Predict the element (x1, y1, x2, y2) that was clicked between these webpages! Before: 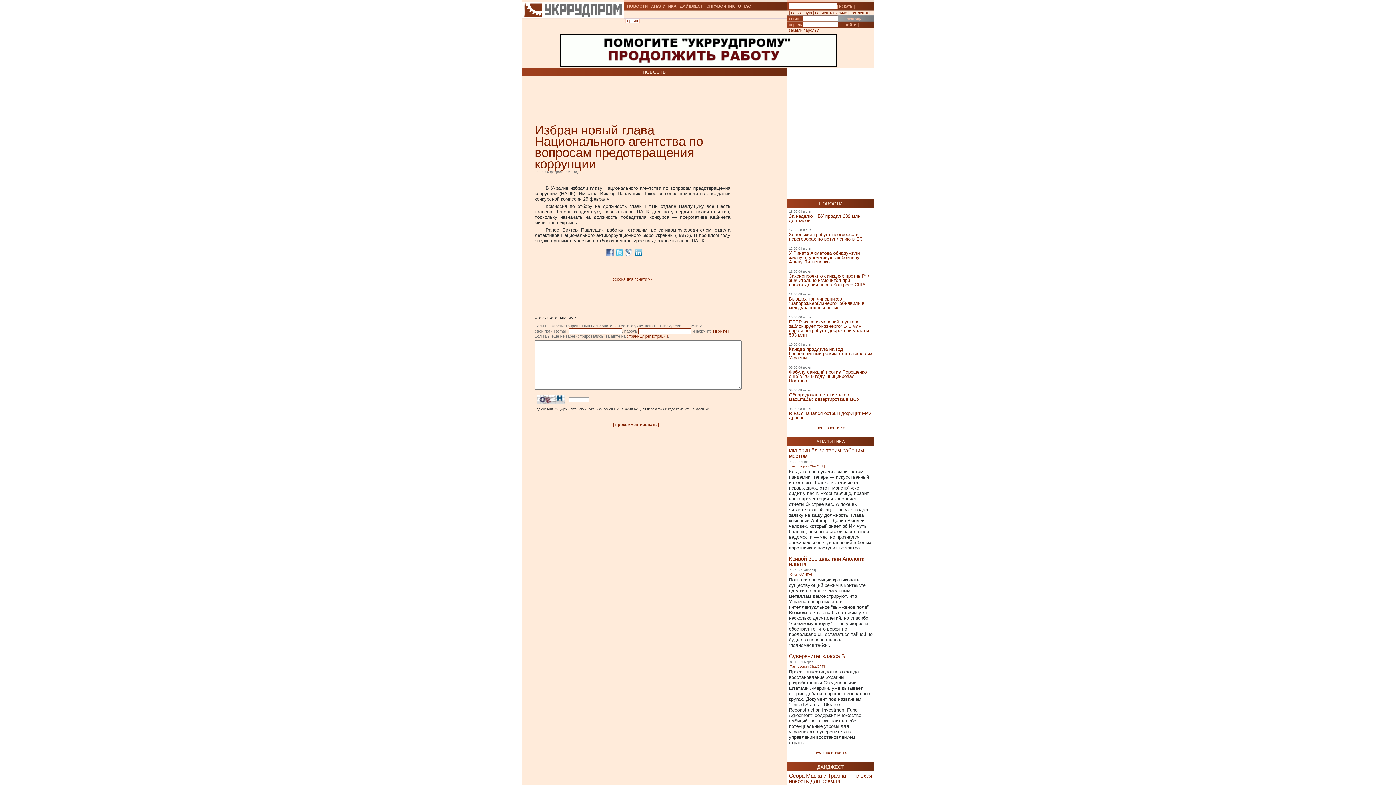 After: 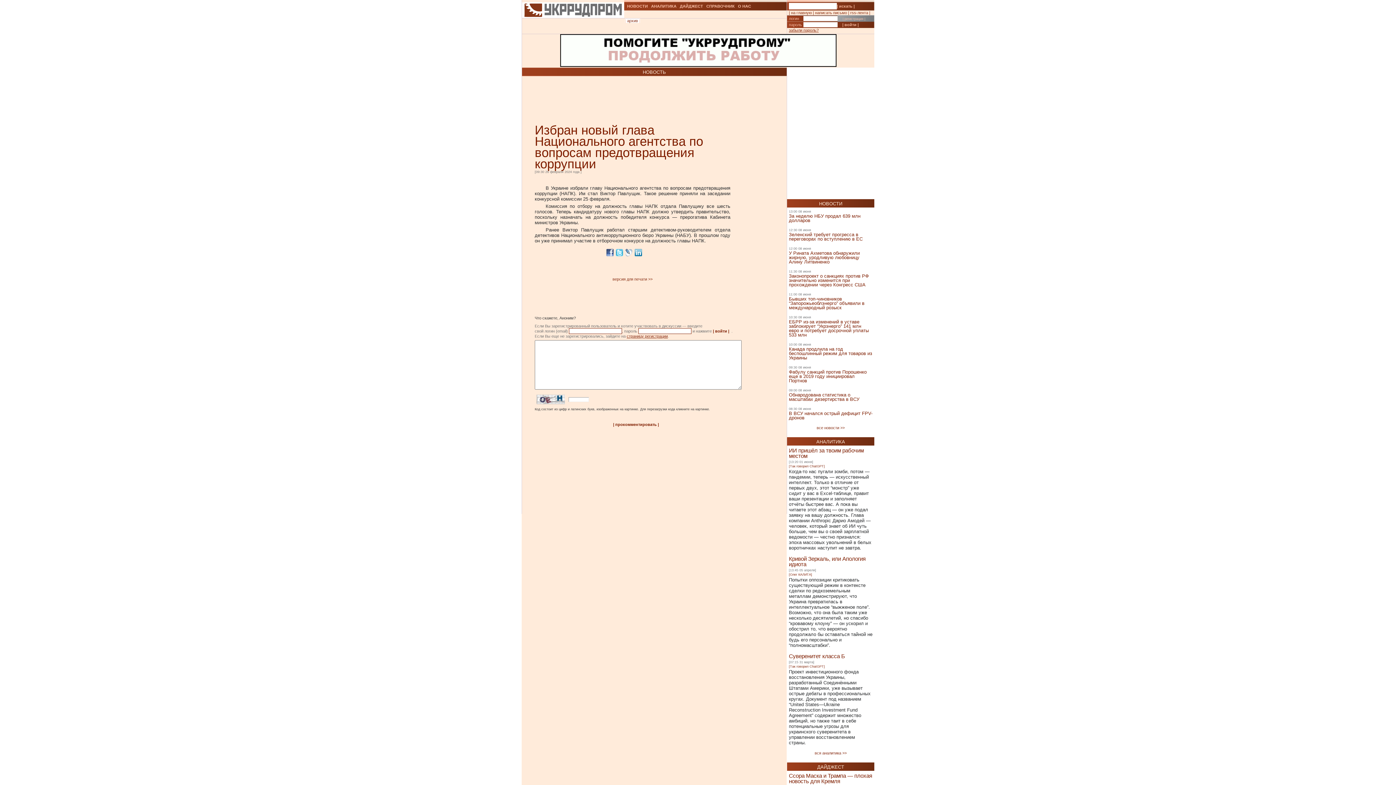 Action: label: написать письмо bbox: (815, 10, 847, 14)